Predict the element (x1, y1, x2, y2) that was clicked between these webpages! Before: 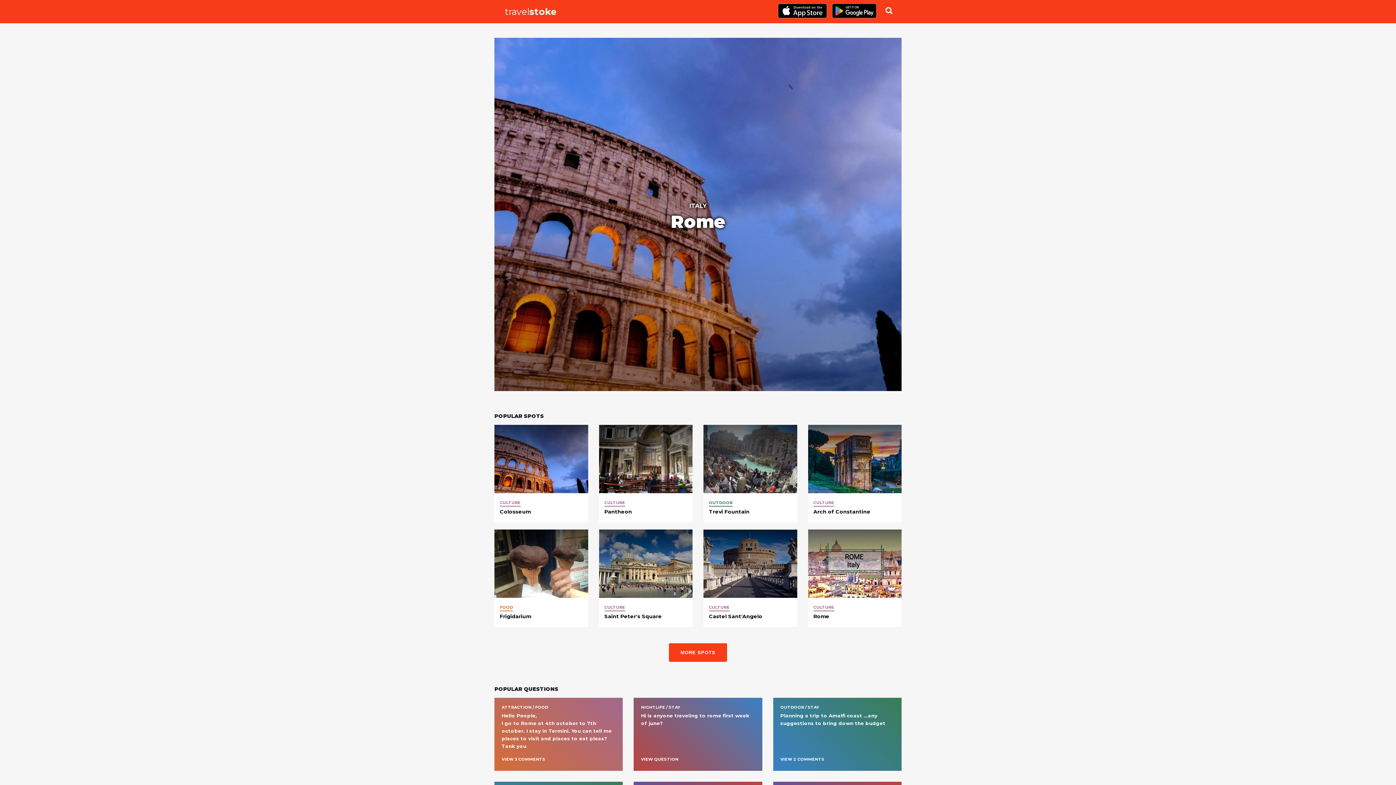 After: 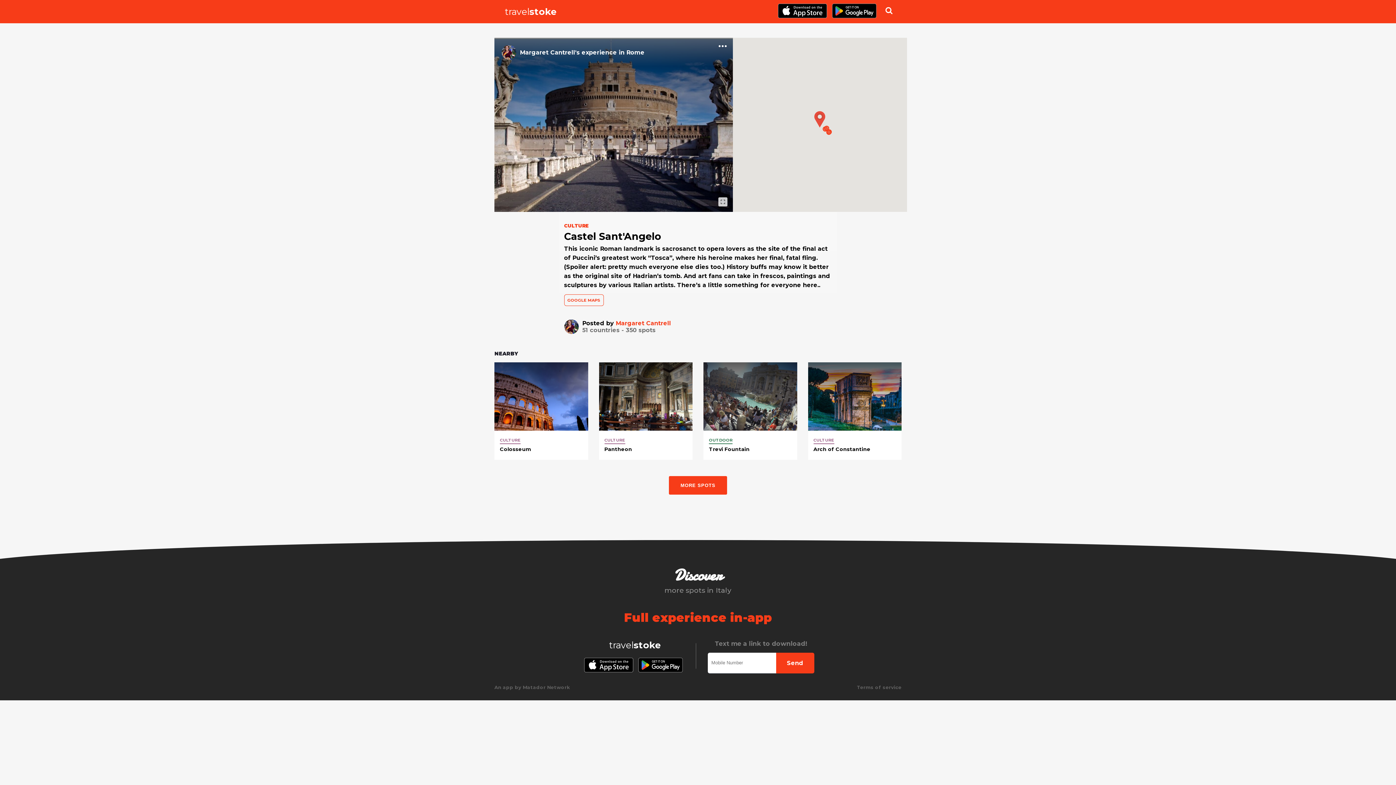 Action: bbox: (709, 605, 729, 611) label: CULTURE